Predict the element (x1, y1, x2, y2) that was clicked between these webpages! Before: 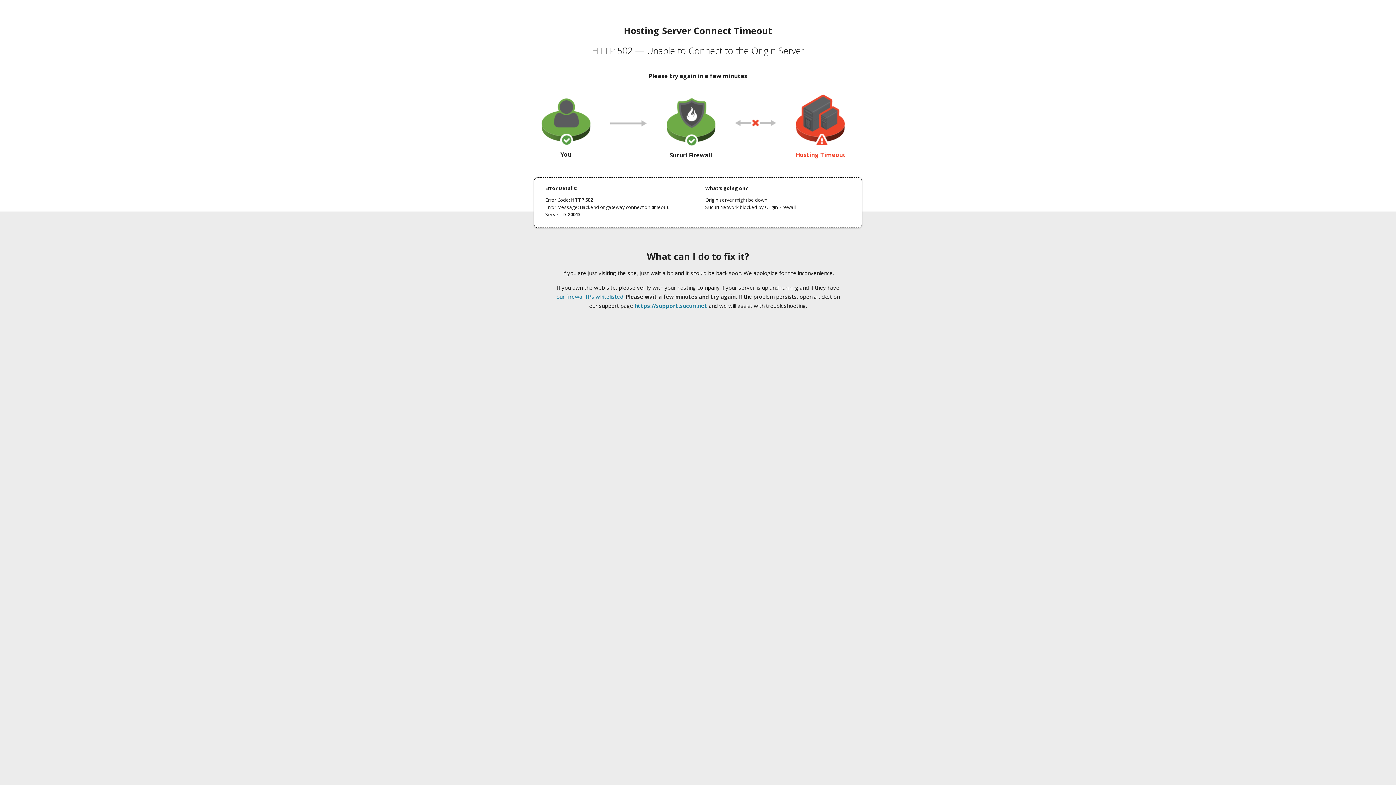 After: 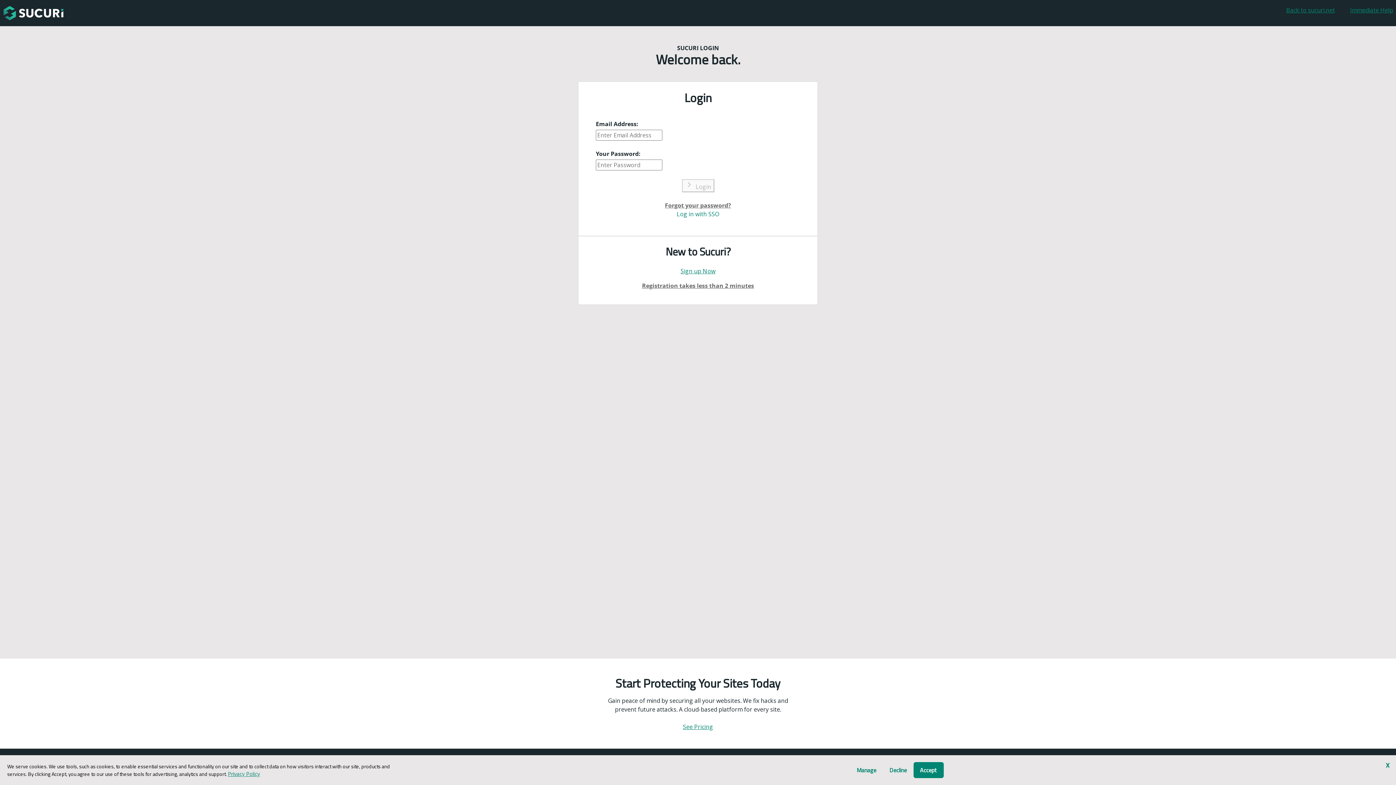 Action: label: https://support.sucuri.net bbox: (634, 302, 707, 309)